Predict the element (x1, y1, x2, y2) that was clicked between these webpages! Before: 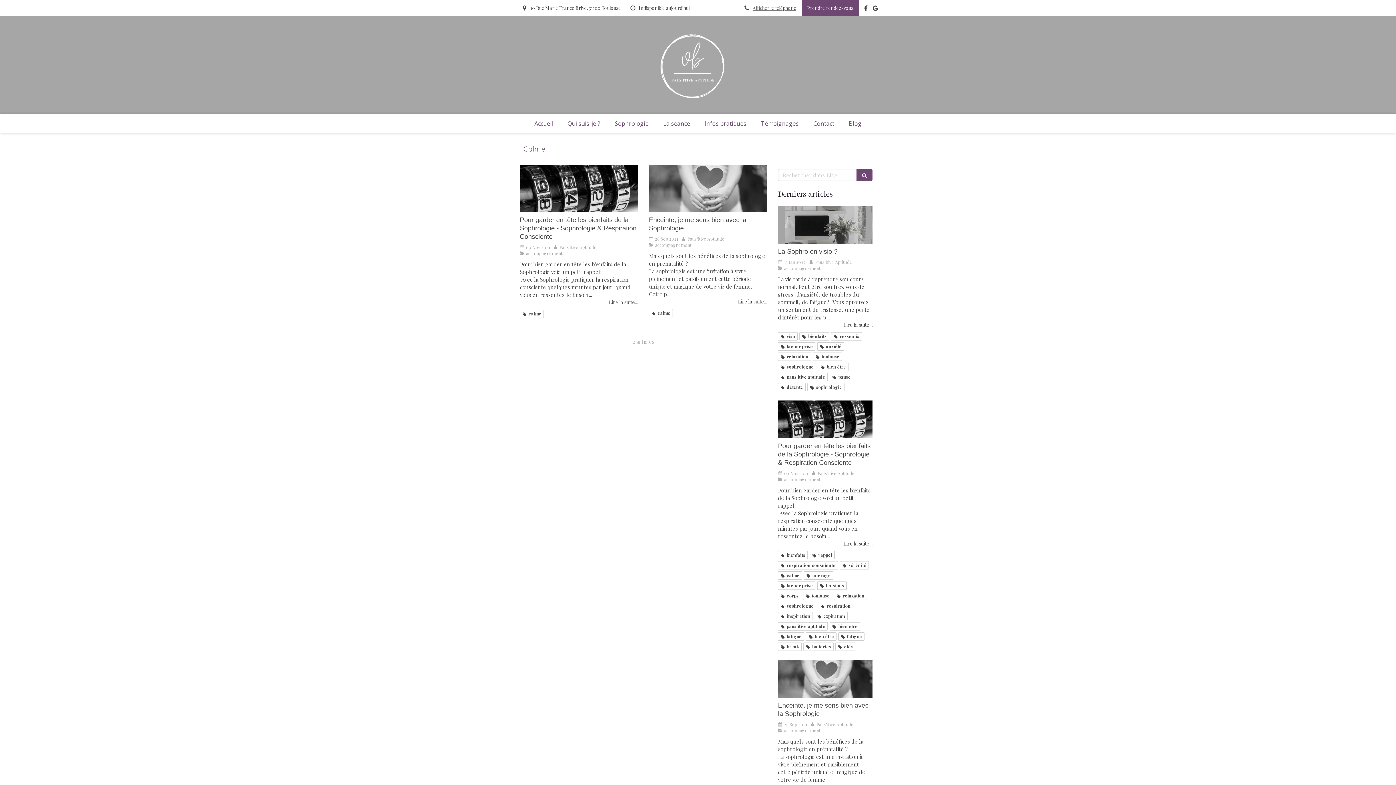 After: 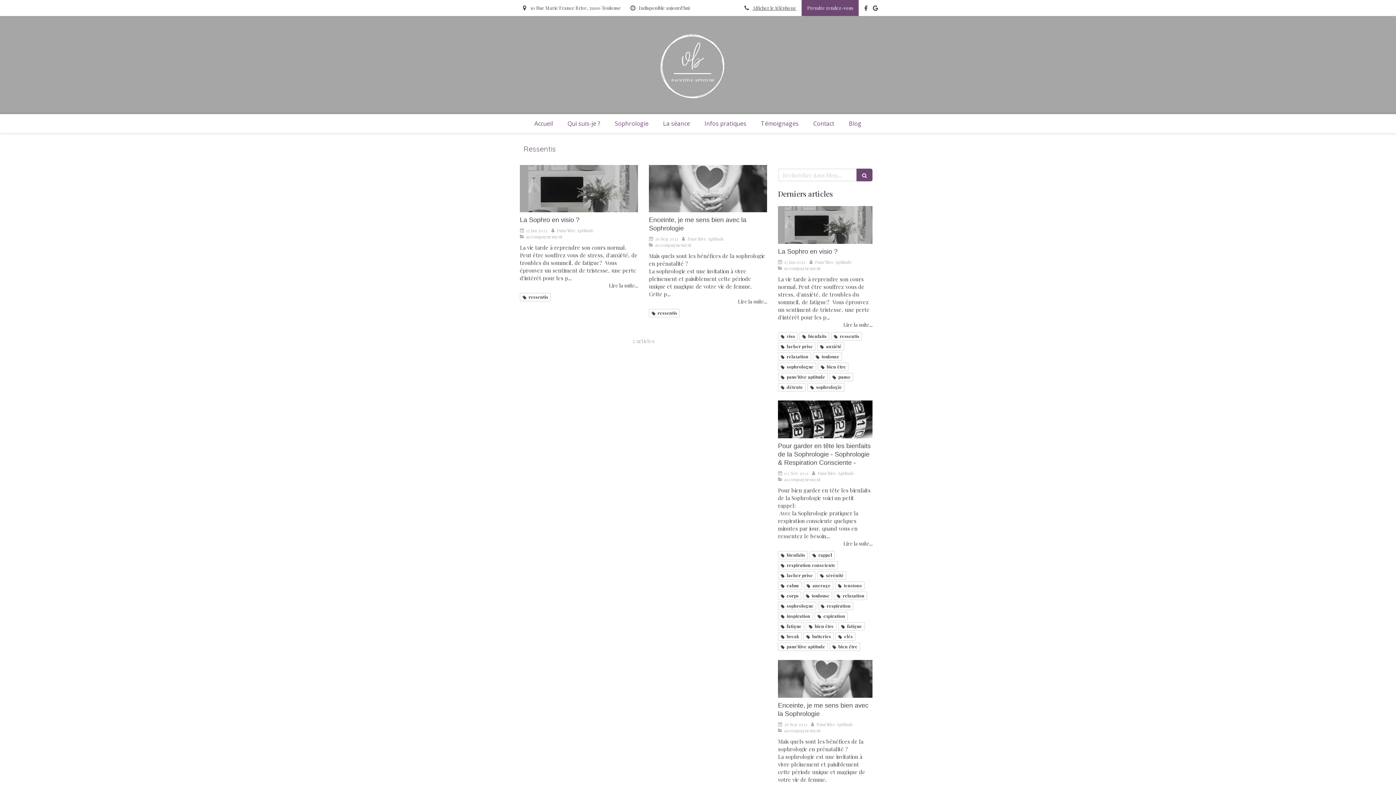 Action: label: ressentis bbox: (831, 332, 862, 340)